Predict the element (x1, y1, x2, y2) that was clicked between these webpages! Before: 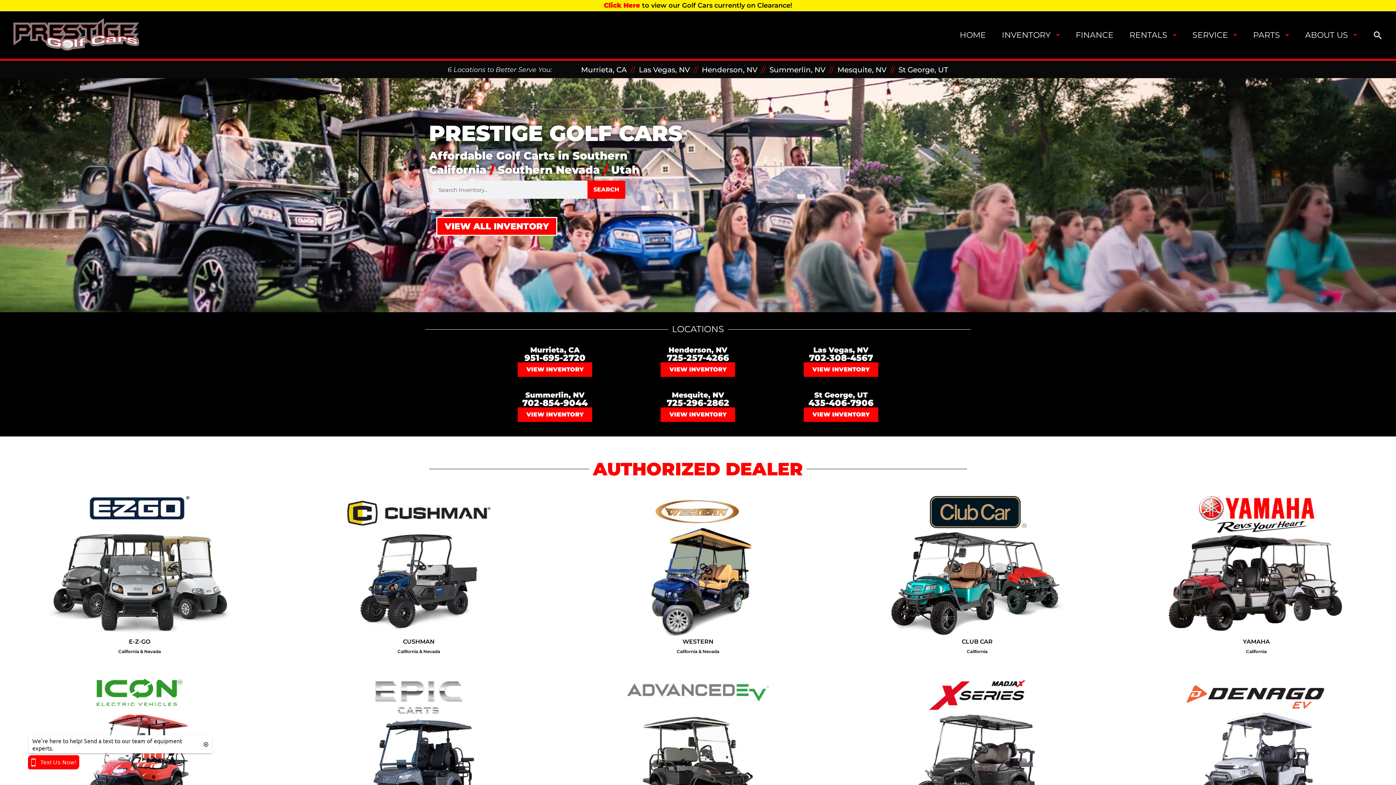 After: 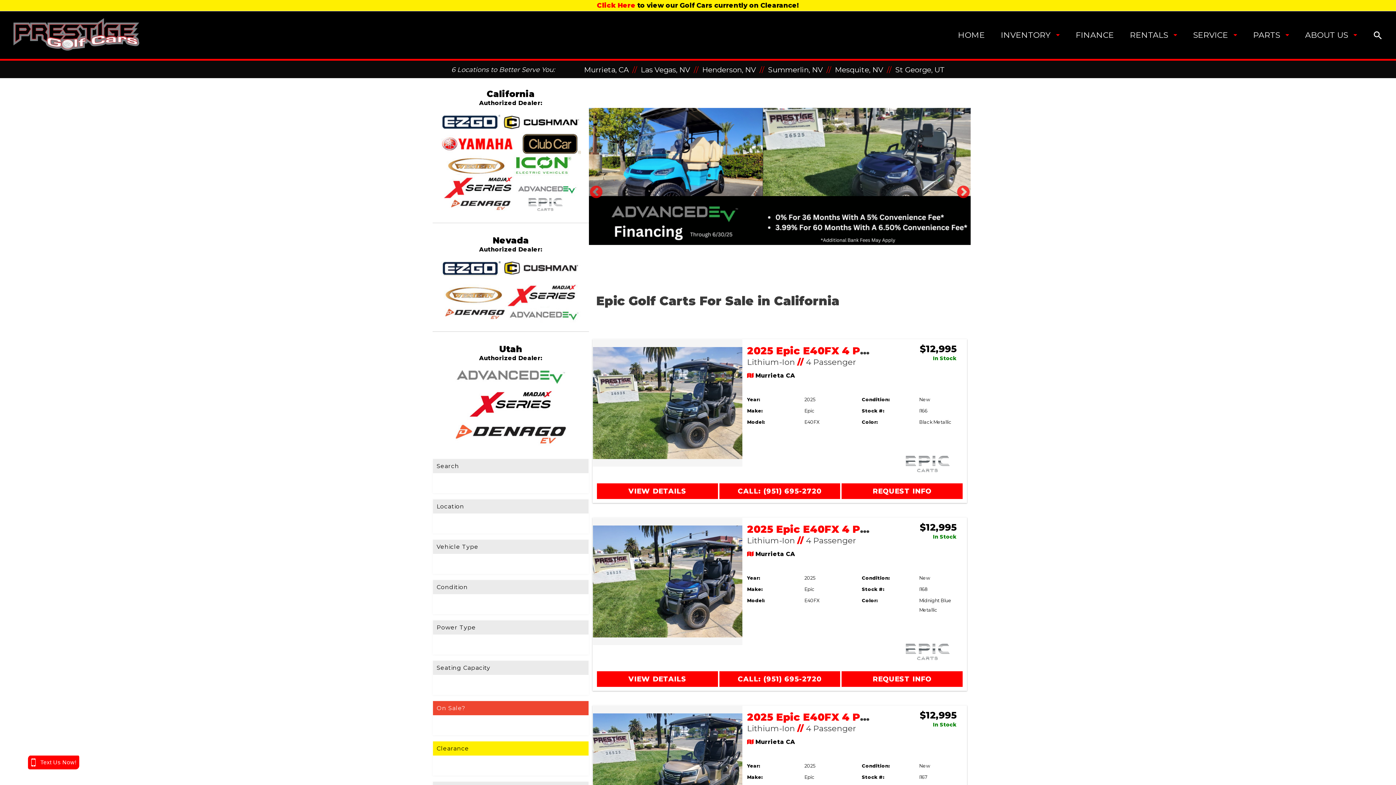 Action: label: Epic Carts
California bbox: (282, 673, 554, 839)